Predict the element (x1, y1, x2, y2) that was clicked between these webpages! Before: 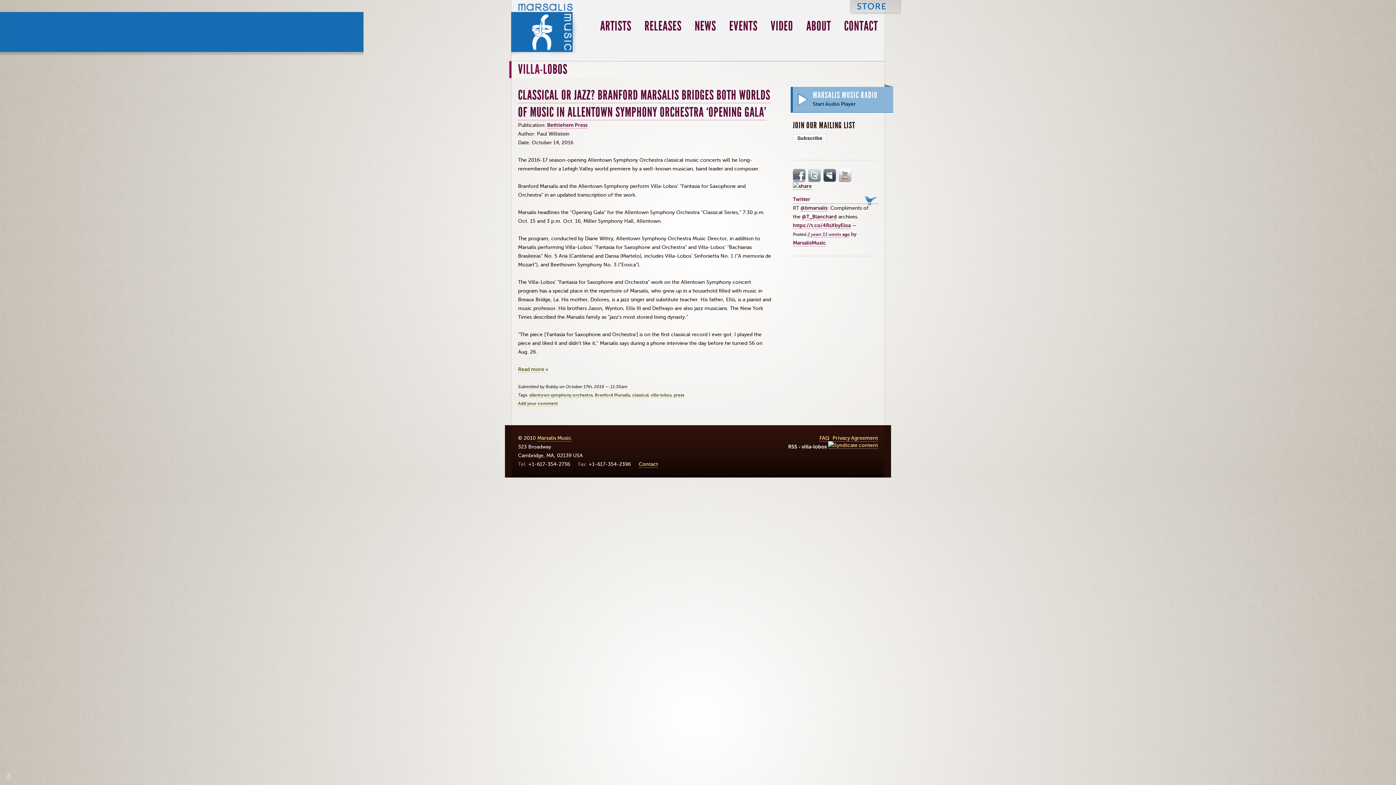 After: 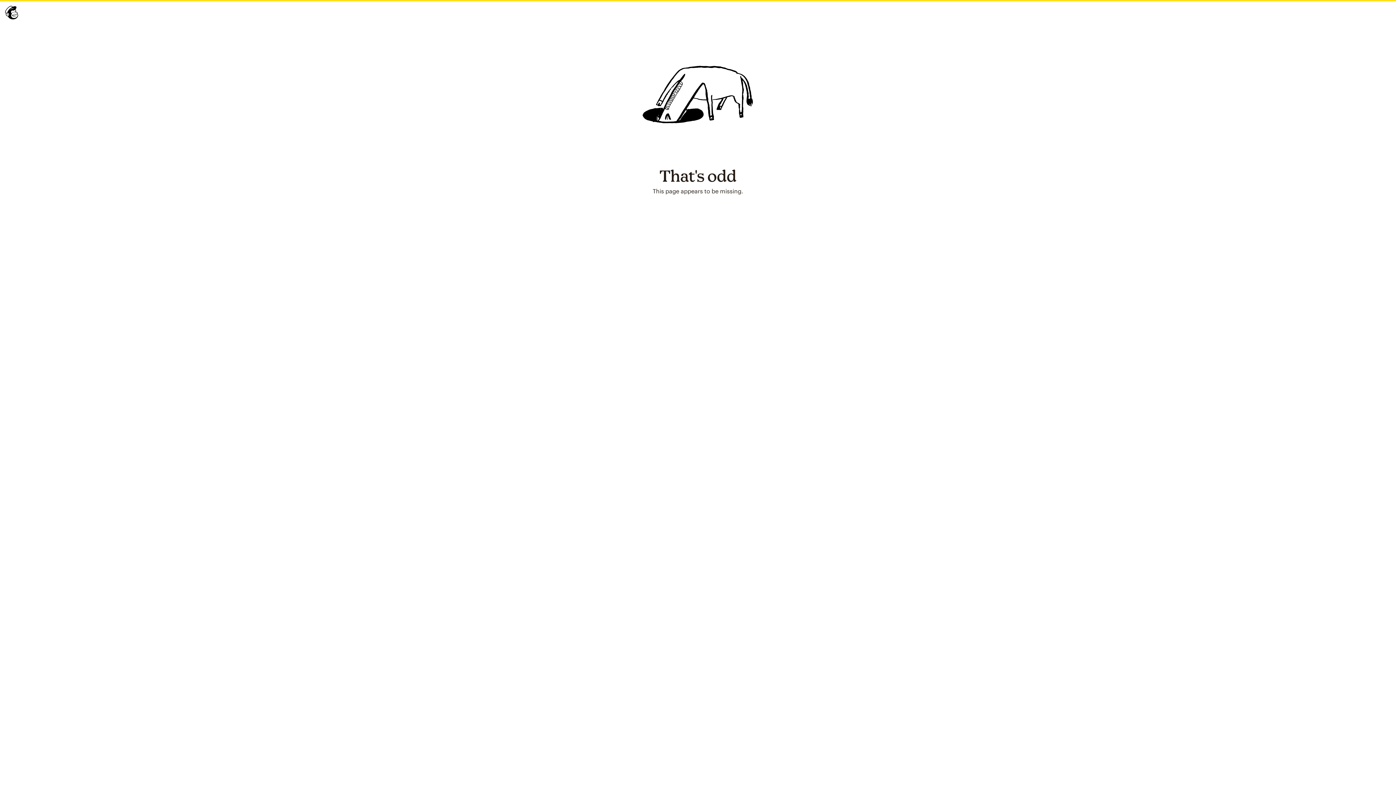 Action: bbox: (793, 134, 826, 142) label: Subscribe